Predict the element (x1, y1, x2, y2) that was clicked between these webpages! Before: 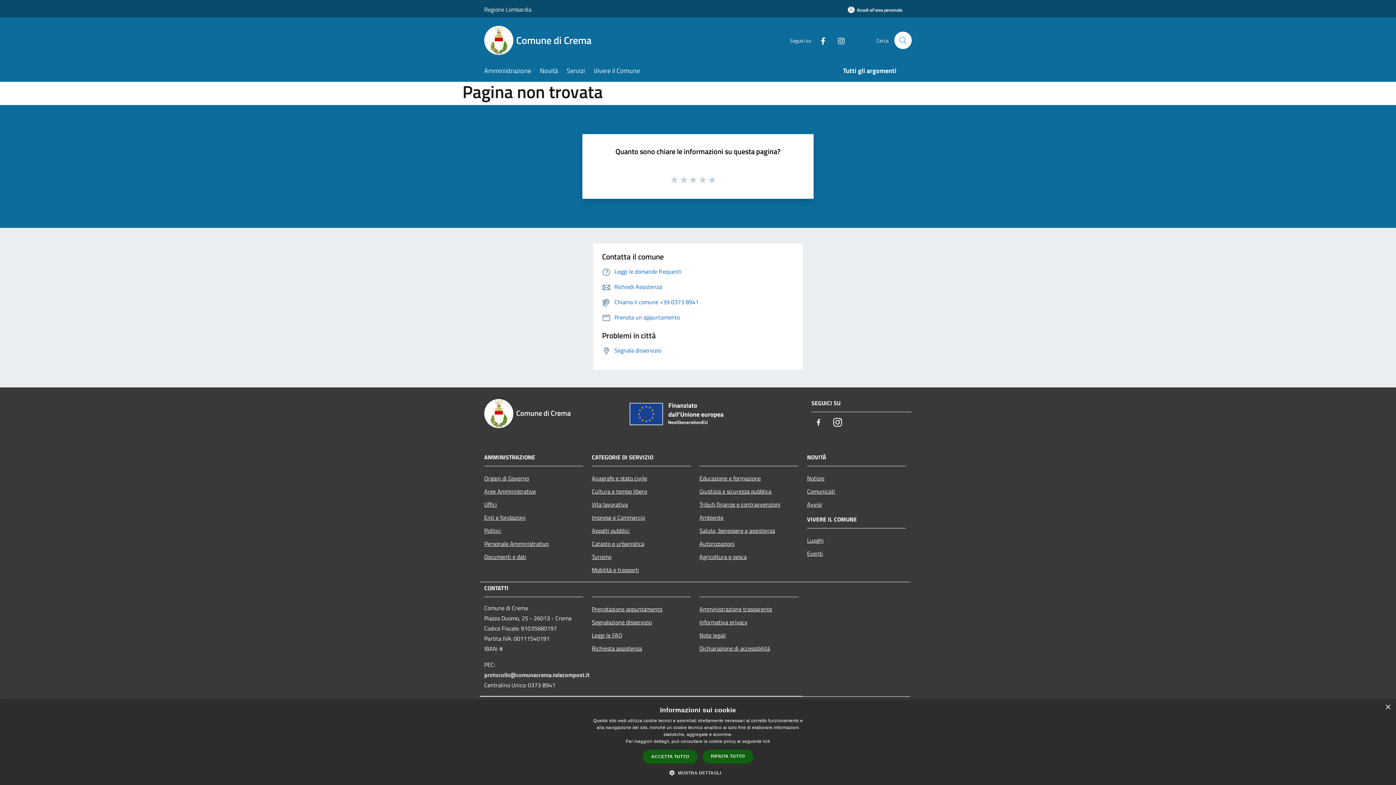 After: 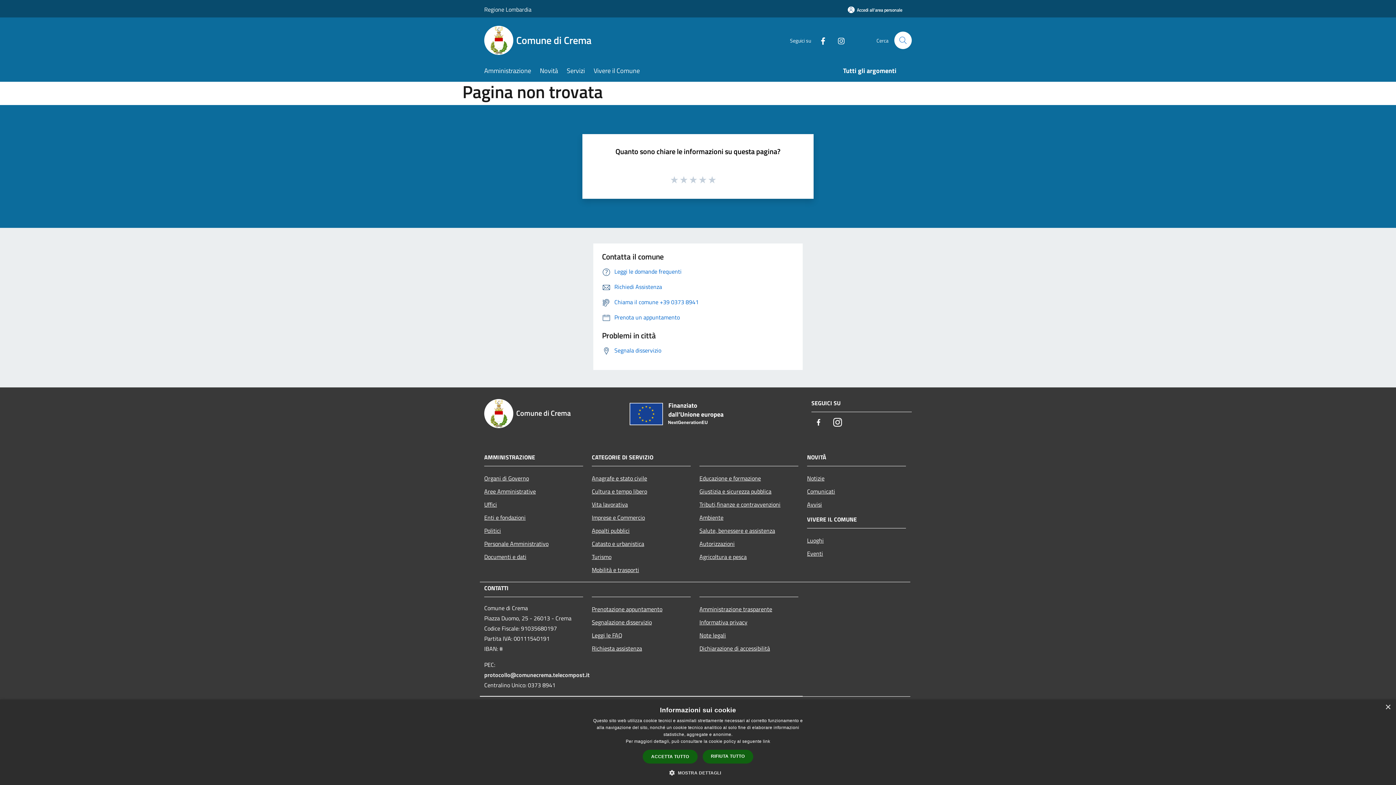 Action: bbox: (811, 415, 826, 430) label: Facebook